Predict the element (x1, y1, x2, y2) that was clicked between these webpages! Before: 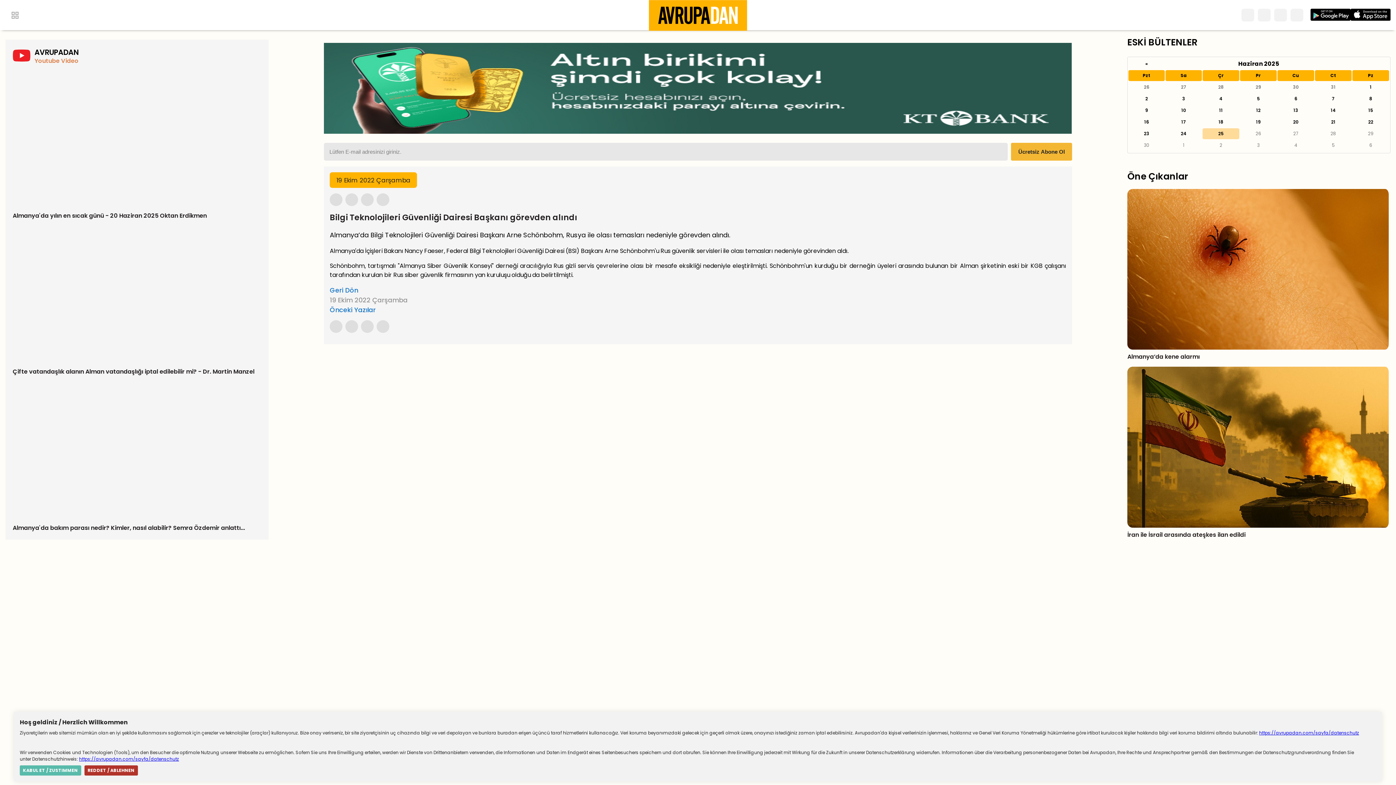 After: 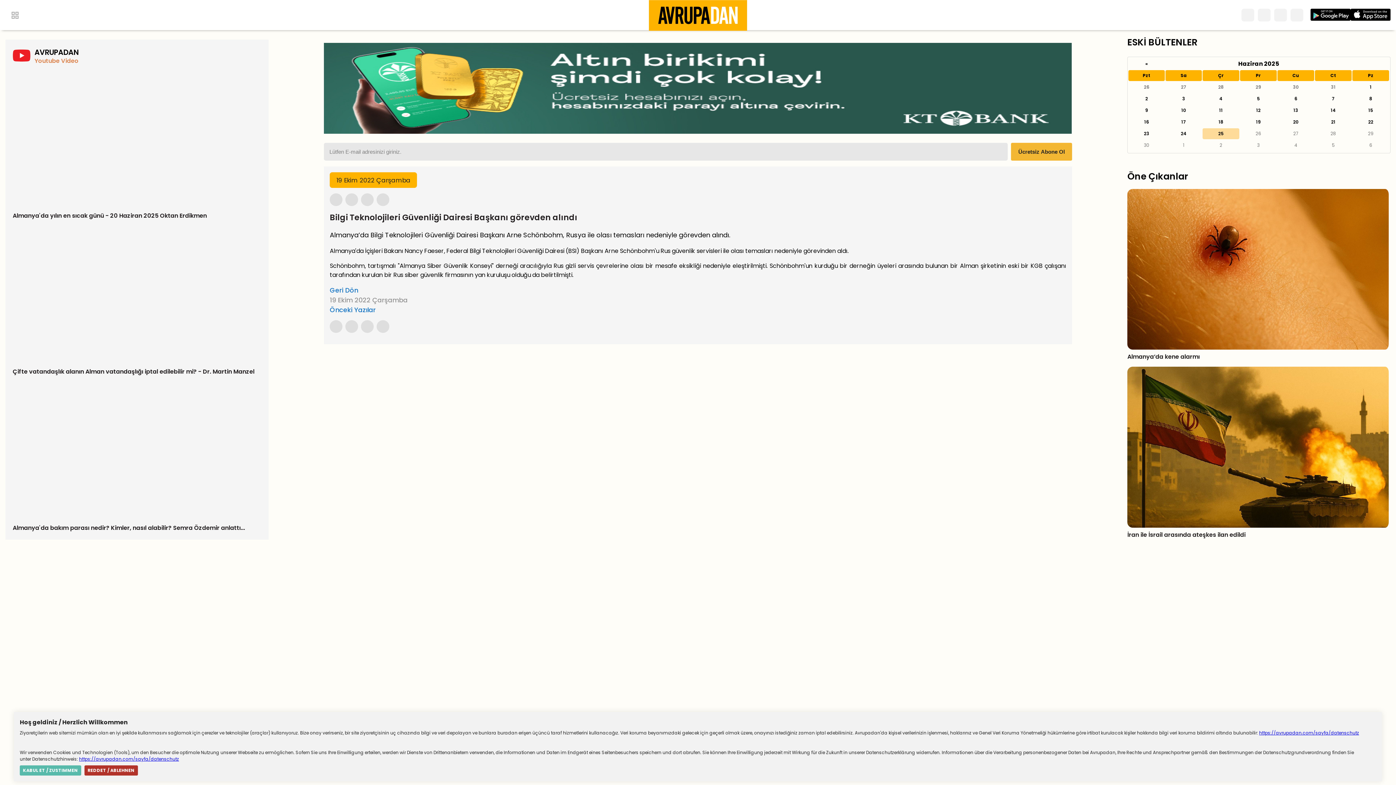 Action: bbox: (79, 756, 179, 762) label: https://avrupadan.com/sayfa/datenschutz